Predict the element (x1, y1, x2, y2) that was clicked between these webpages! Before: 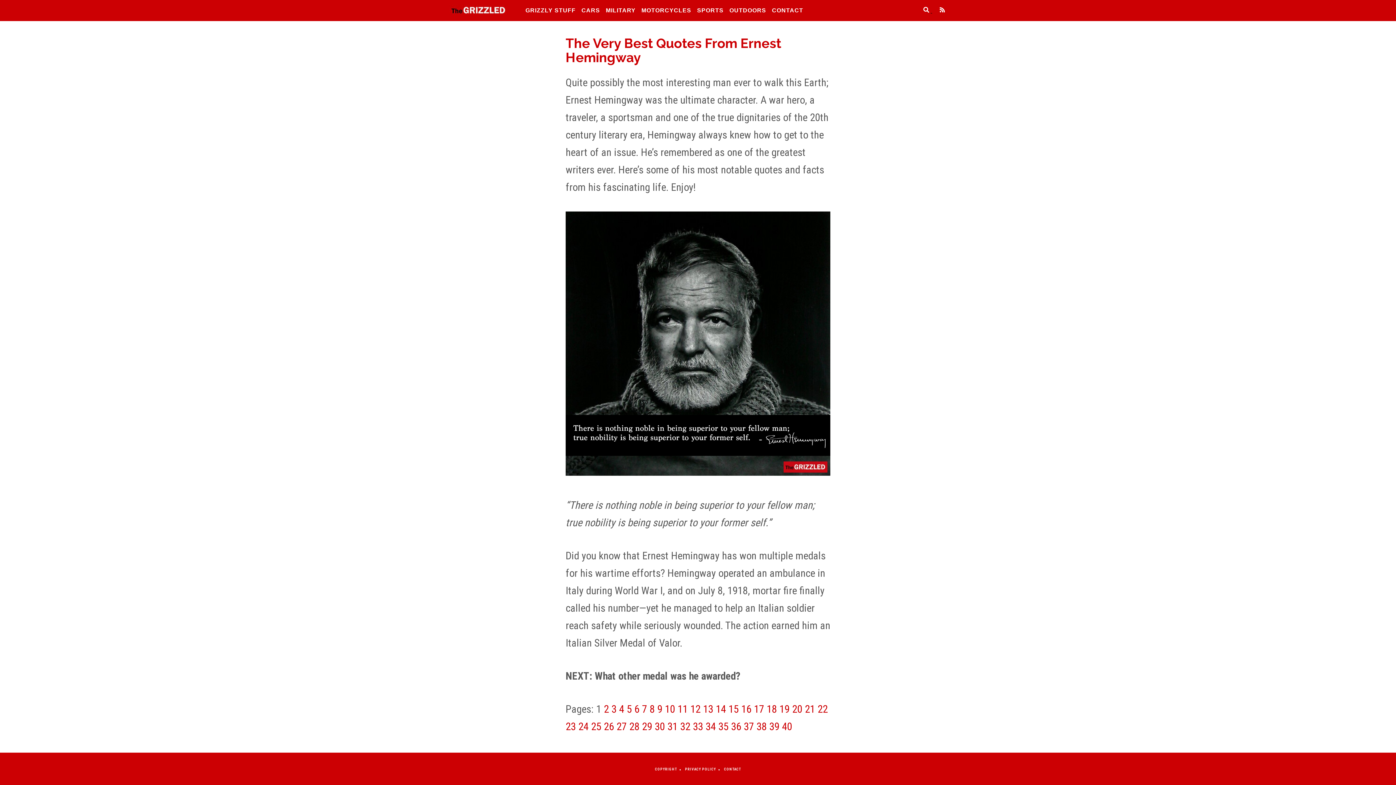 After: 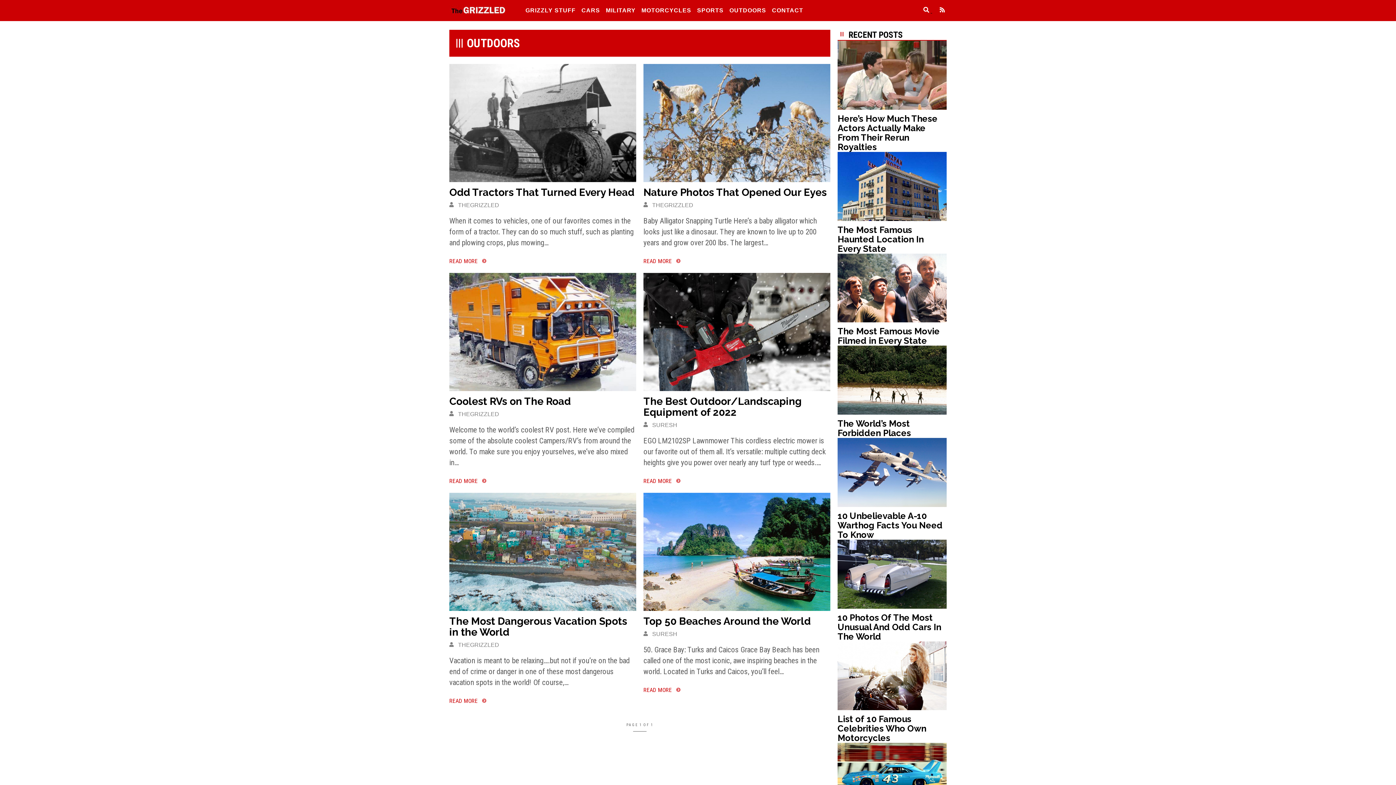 Action: bbox: (729, 6, 766, 14) label: OUTDOORS